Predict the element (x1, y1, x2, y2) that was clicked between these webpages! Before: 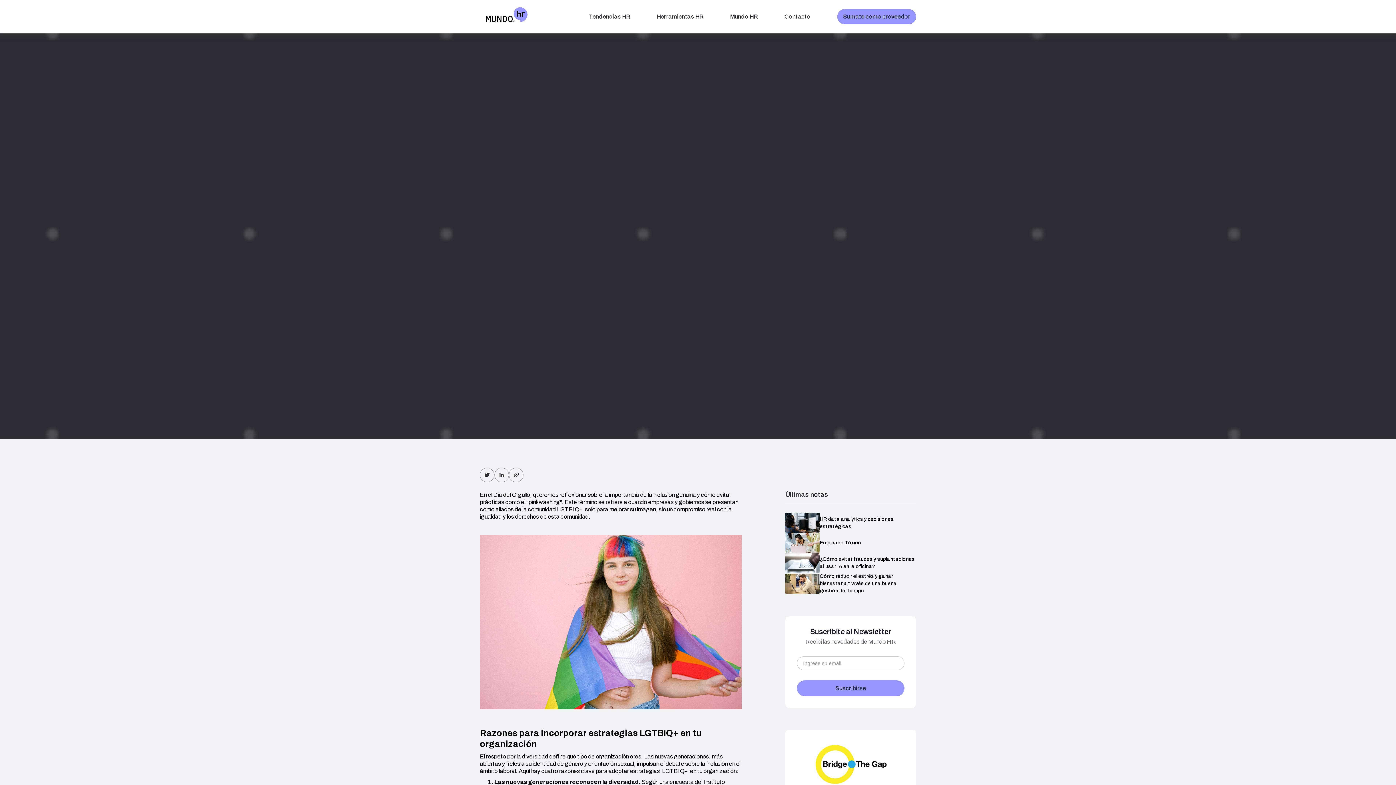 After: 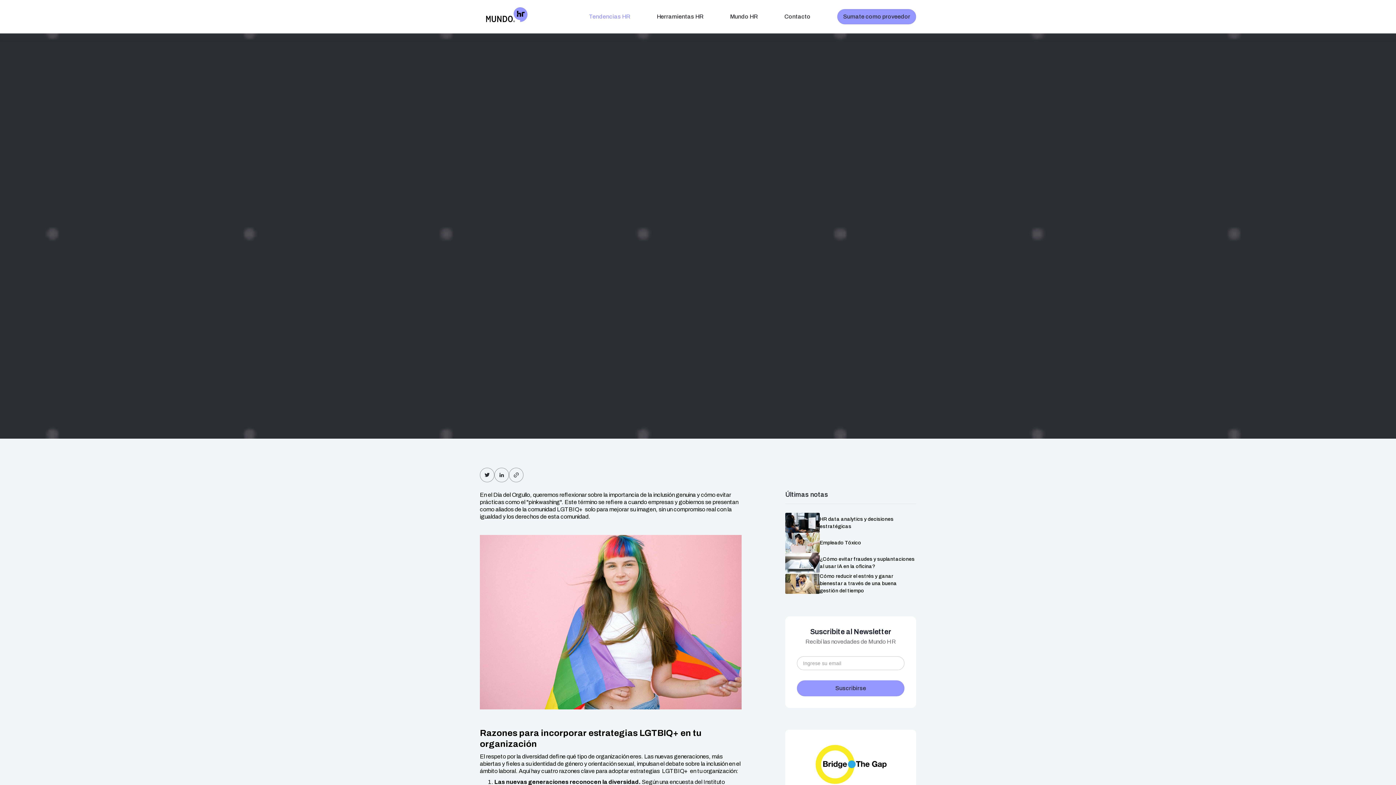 Action: bbox: (589, 13, 630, 20) label: Tendencias HR